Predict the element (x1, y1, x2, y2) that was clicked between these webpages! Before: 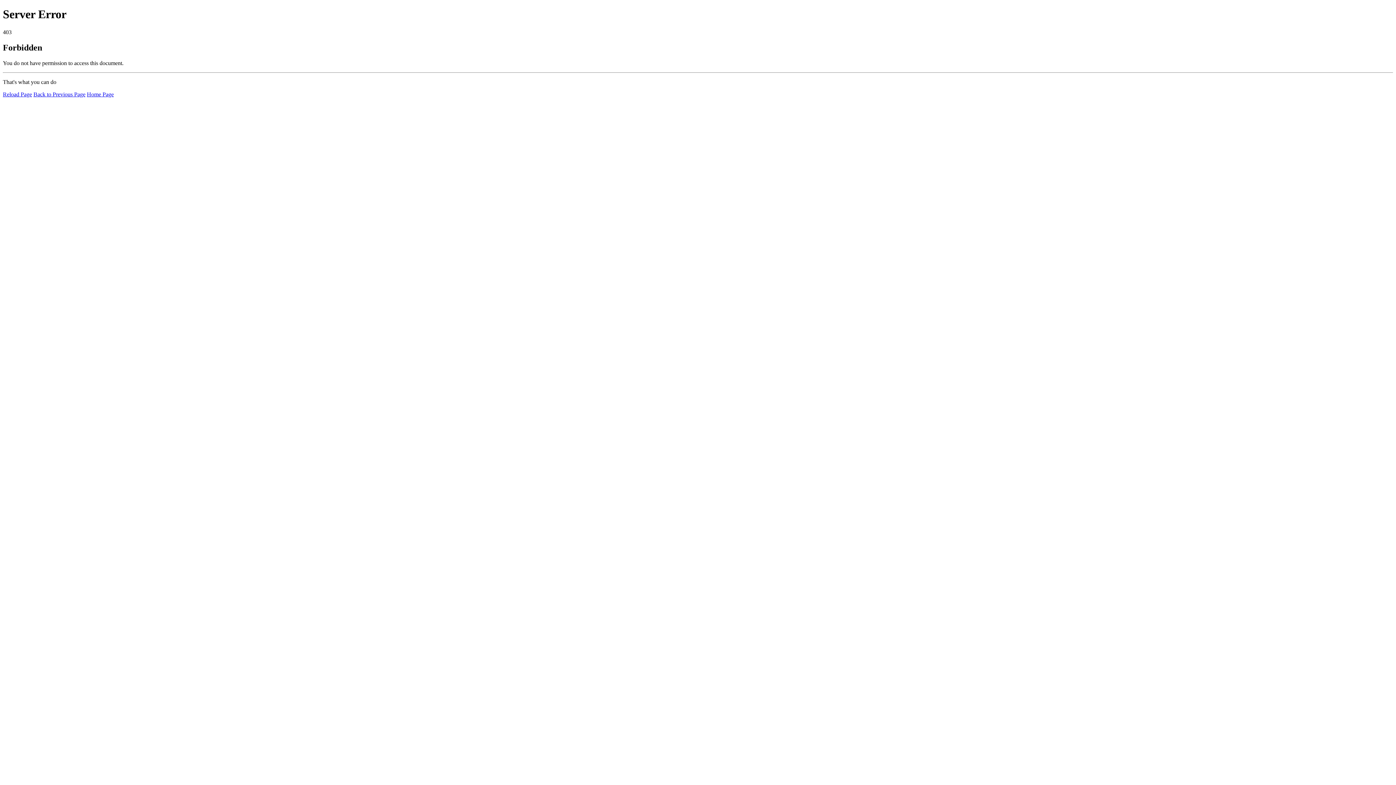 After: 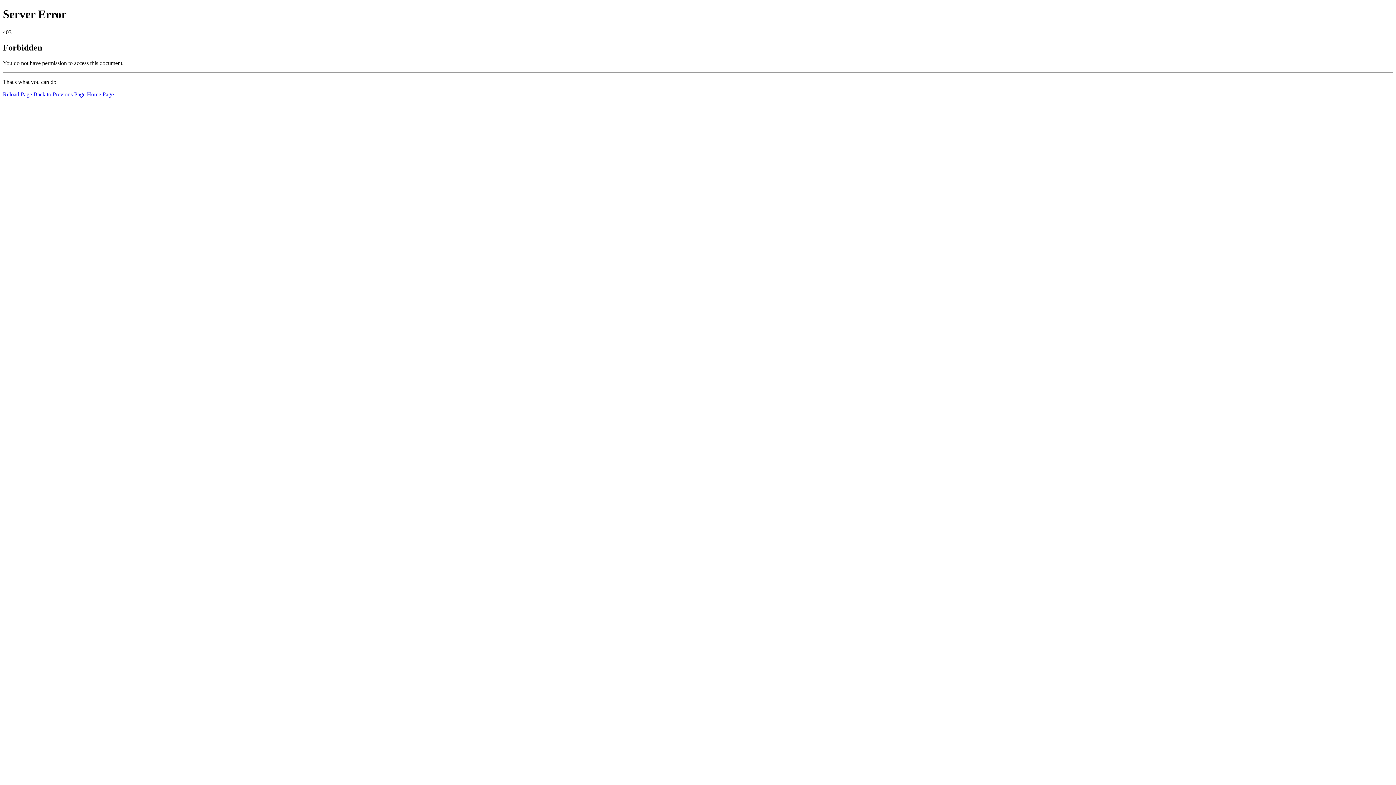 Action: bbox: (2, 91, 32, 97) label: Reload Page